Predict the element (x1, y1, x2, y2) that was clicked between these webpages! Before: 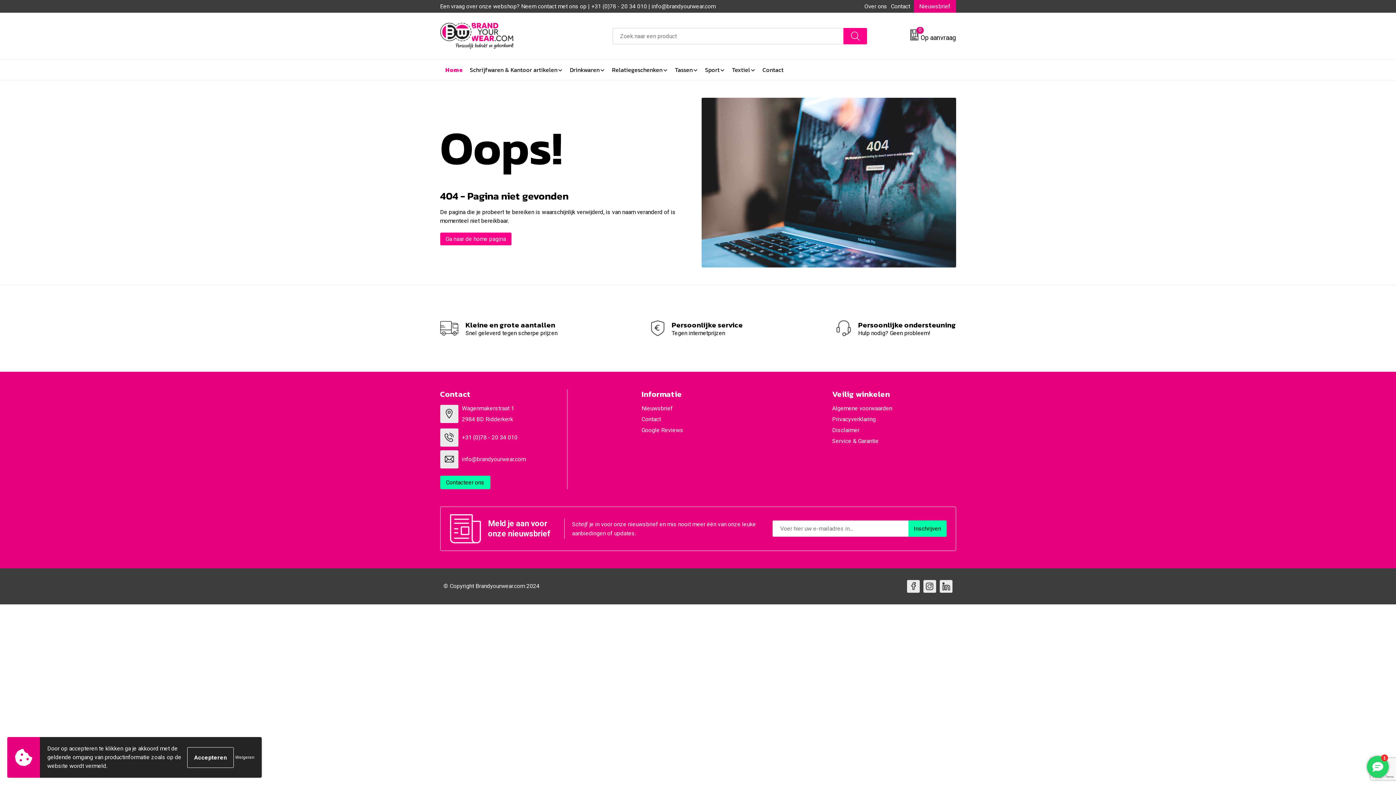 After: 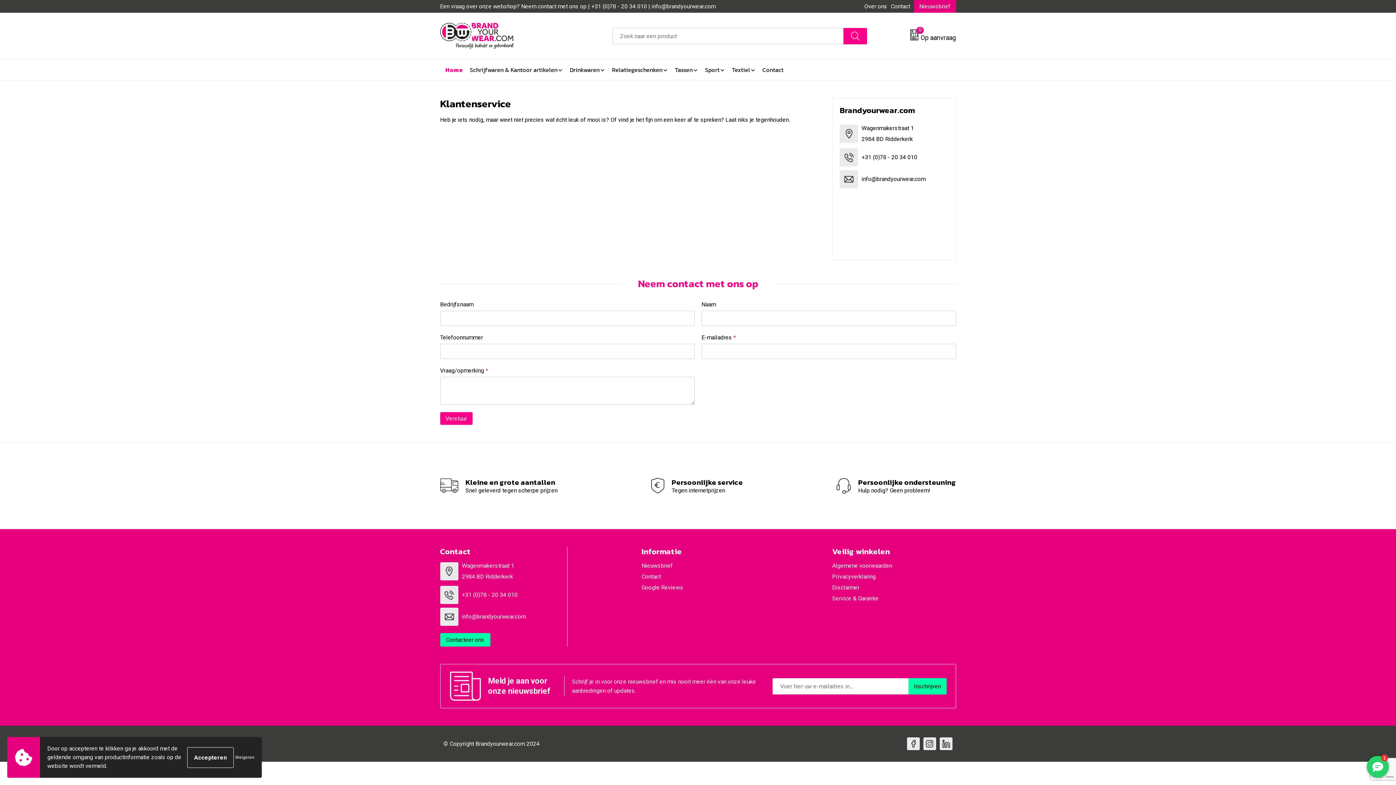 Action: bbox: (440, 475, 490, 489) label: Contacteer ons